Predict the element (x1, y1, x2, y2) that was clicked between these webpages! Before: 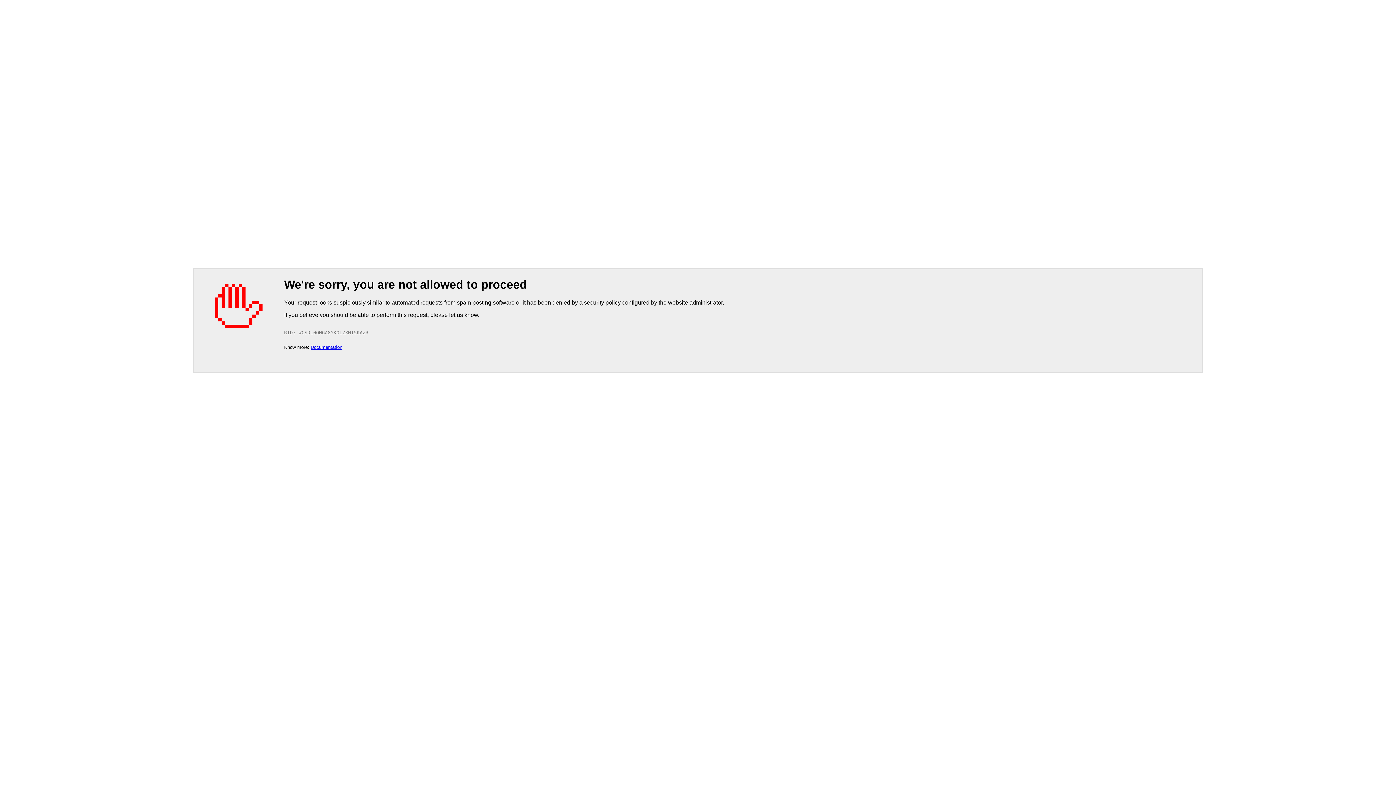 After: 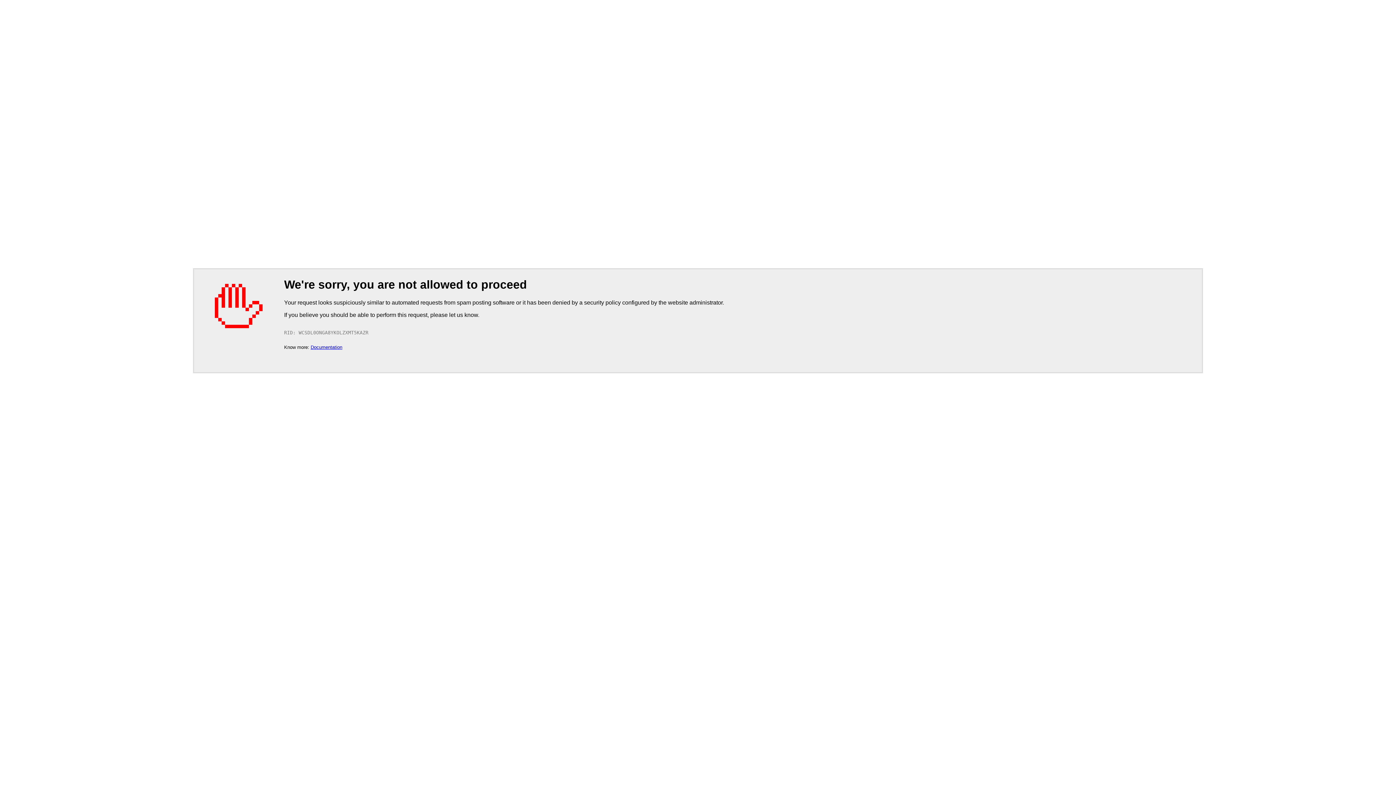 Action: label: Documentation bbox: (310, 344, 342, 350)